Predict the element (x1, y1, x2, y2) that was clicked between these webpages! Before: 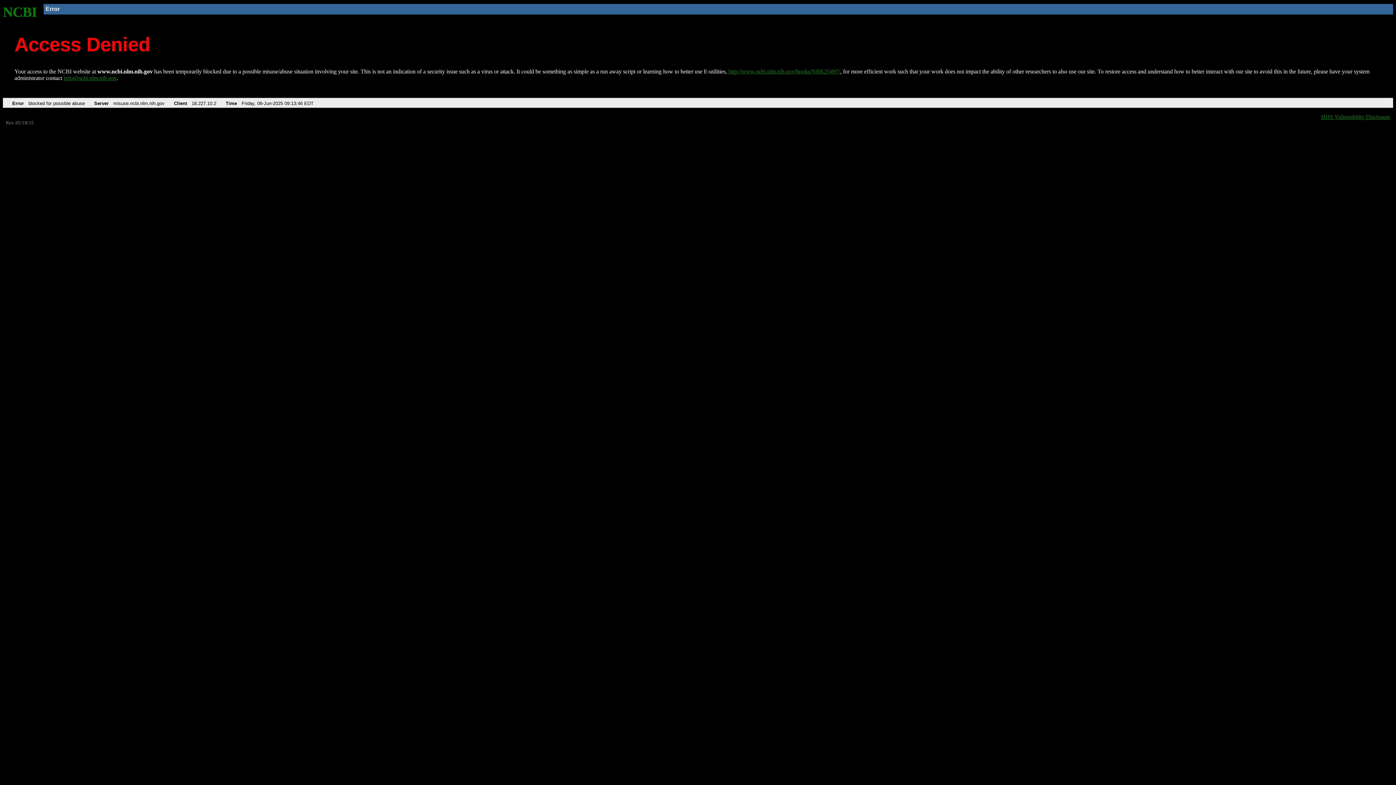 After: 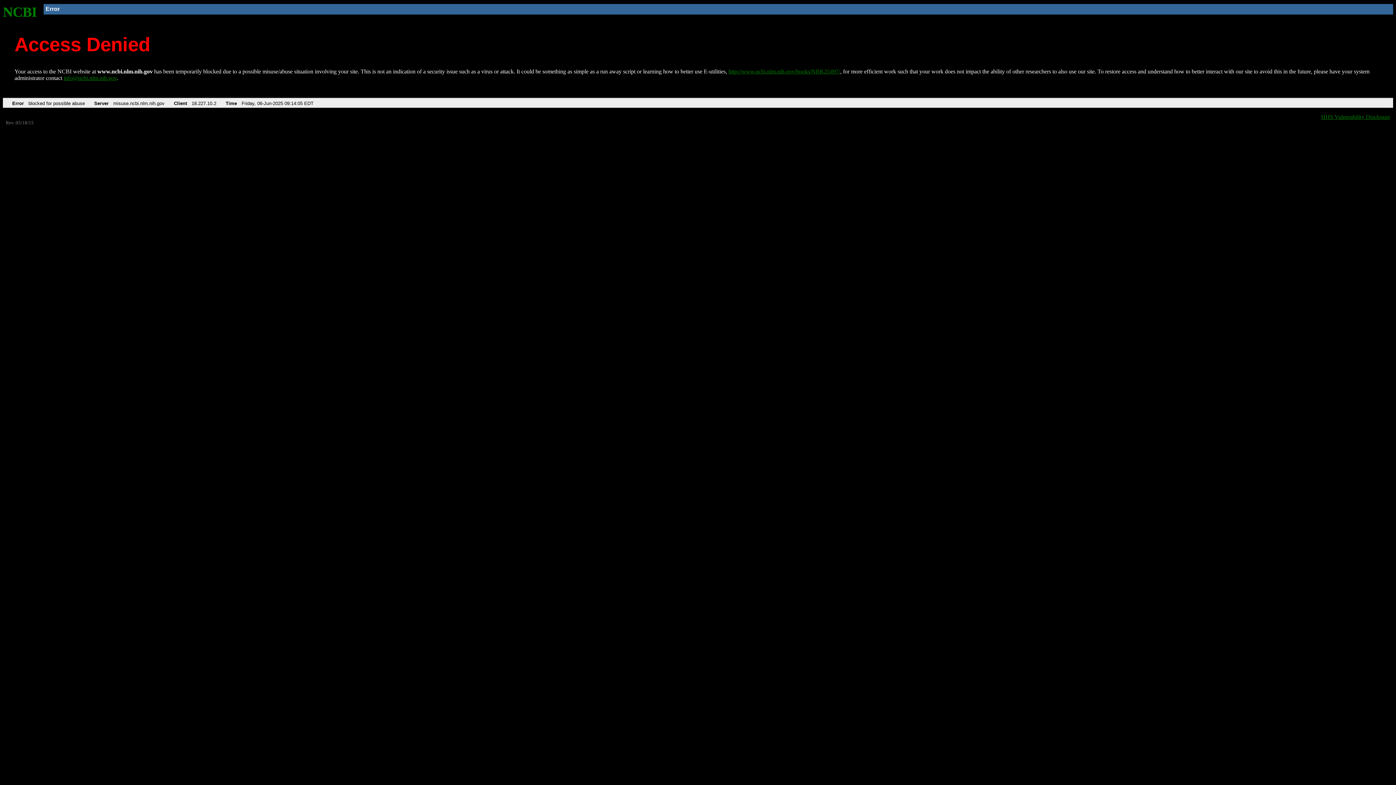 Action: bbox: (728, 68, 840, 74) label: http://www.ncbi.nlm.nih.gov/books/NBK25497/